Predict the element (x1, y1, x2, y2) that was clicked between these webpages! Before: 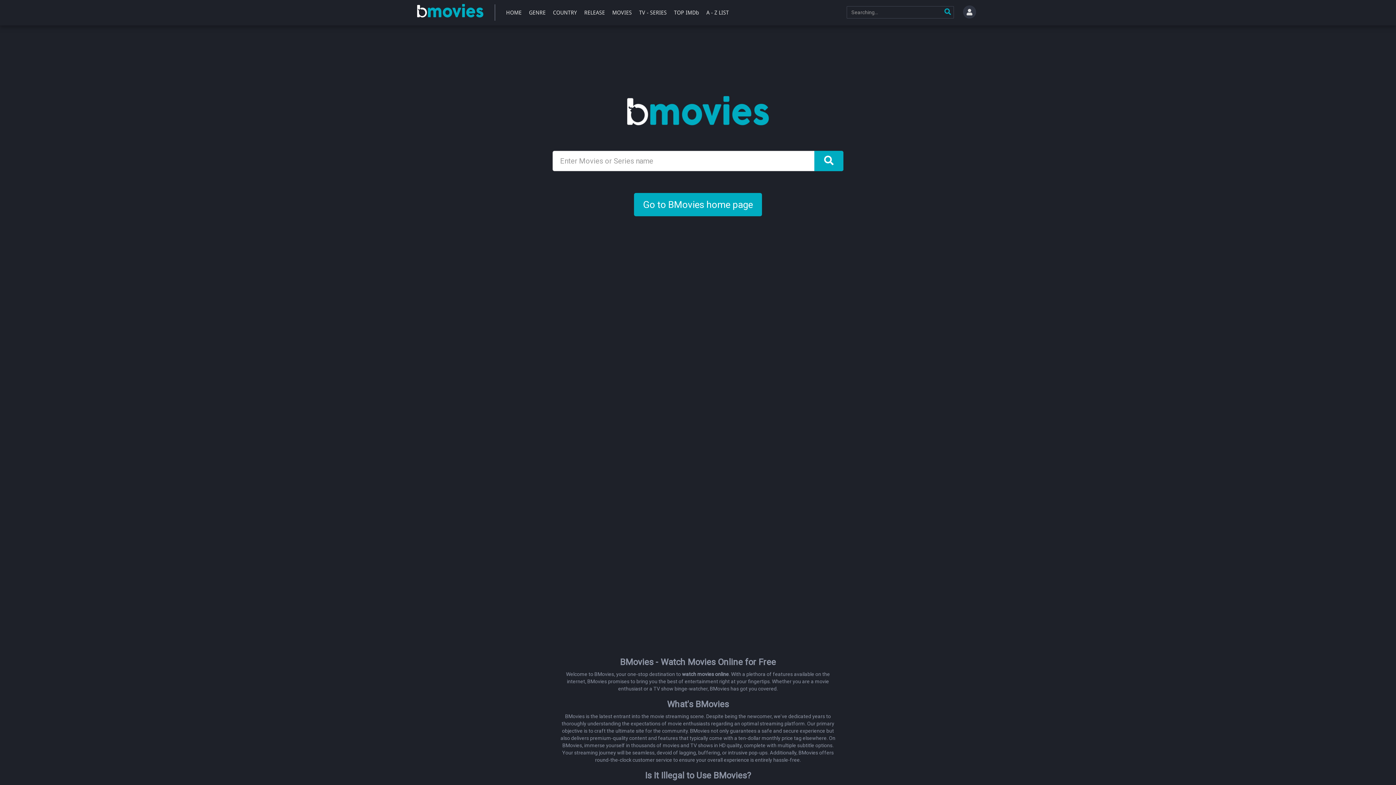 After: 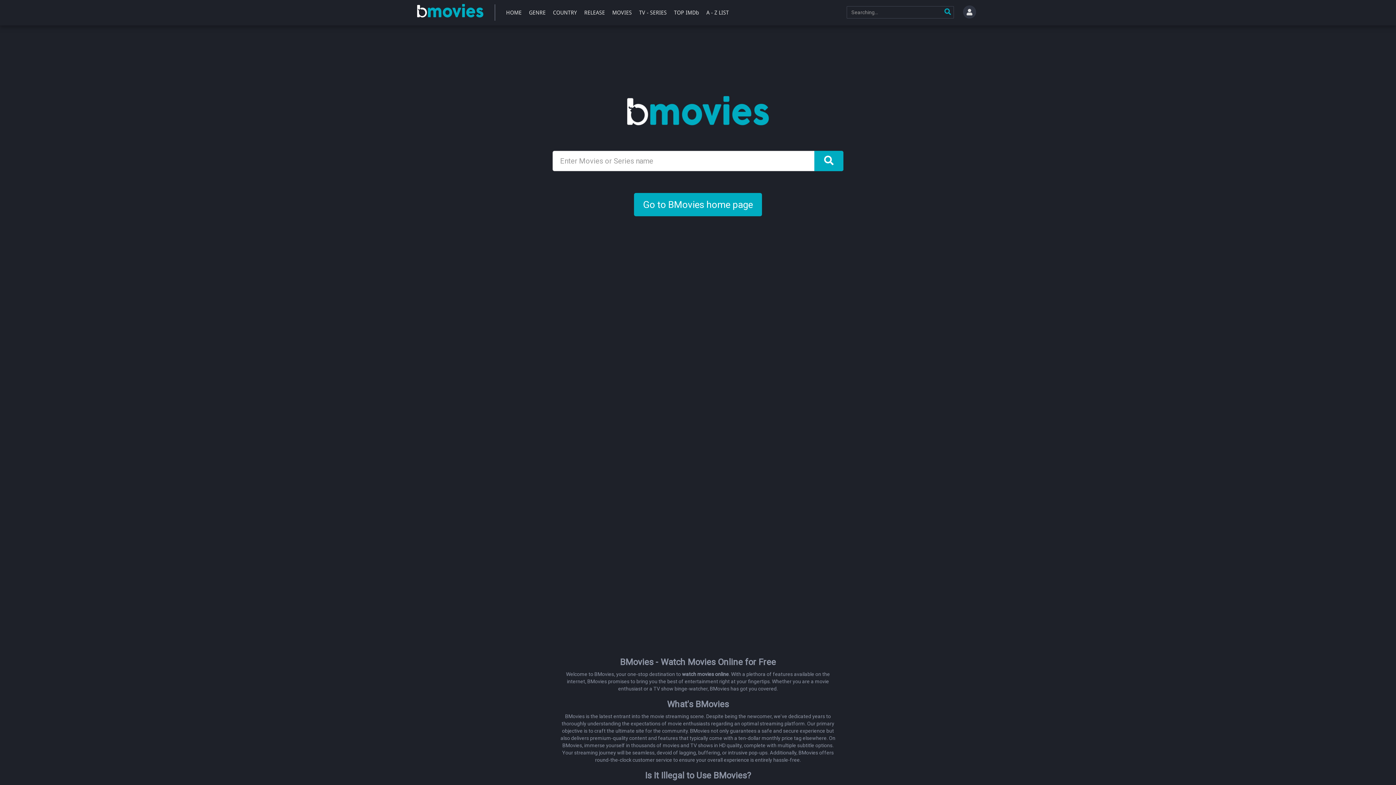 Action: bbox: (625, 90, 770, 138)